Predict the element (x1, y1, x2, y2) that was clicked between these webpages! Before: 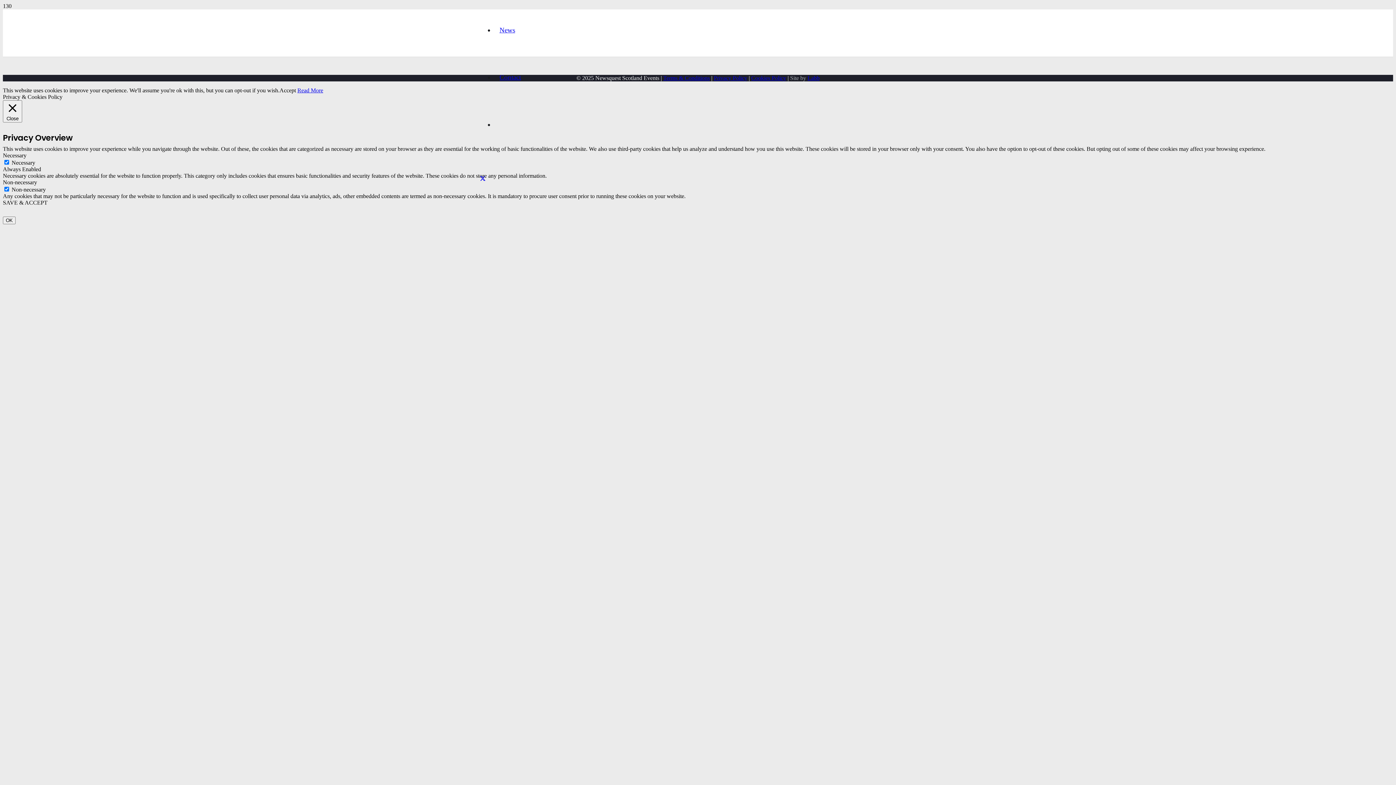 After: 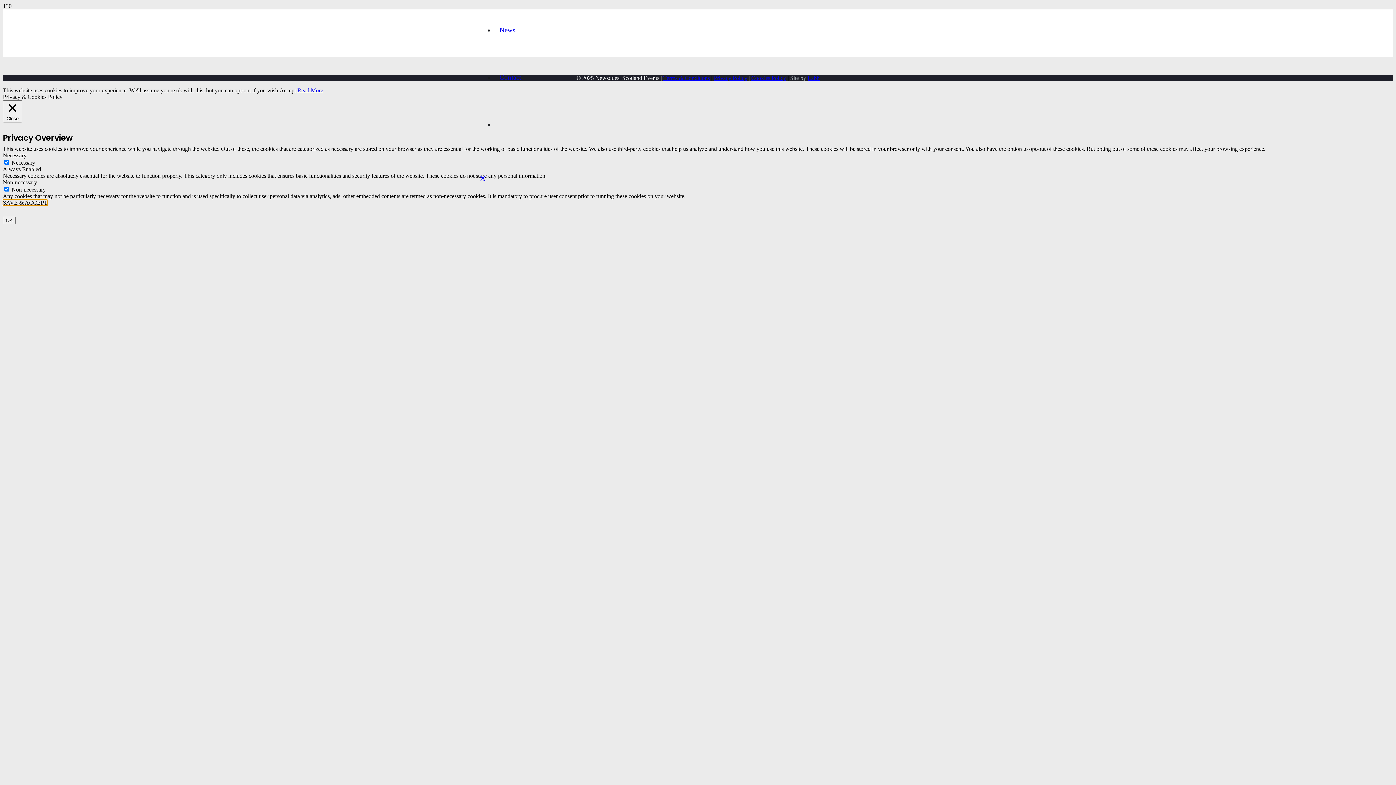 Action: label: SAVE & ACCEPT bbox: (2, 199, 47, 205)